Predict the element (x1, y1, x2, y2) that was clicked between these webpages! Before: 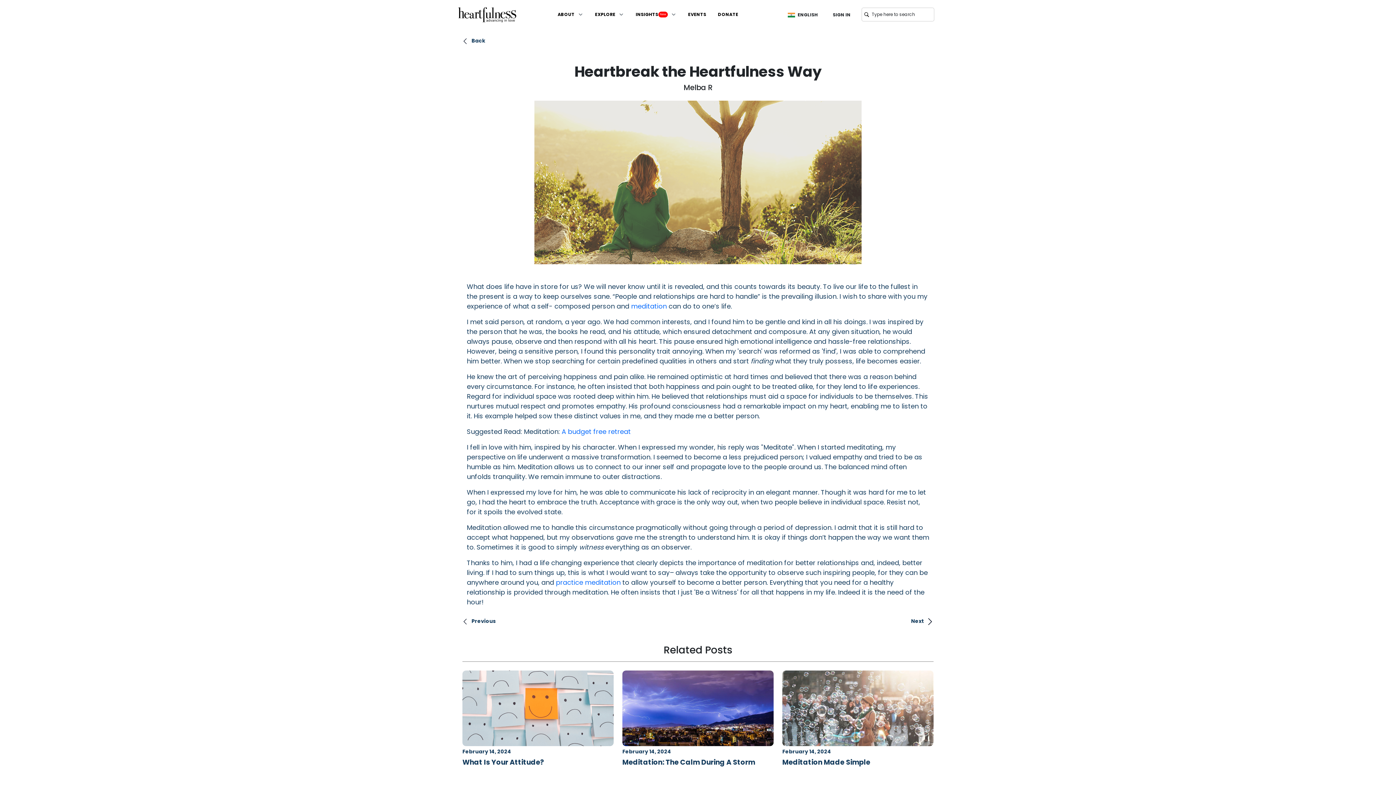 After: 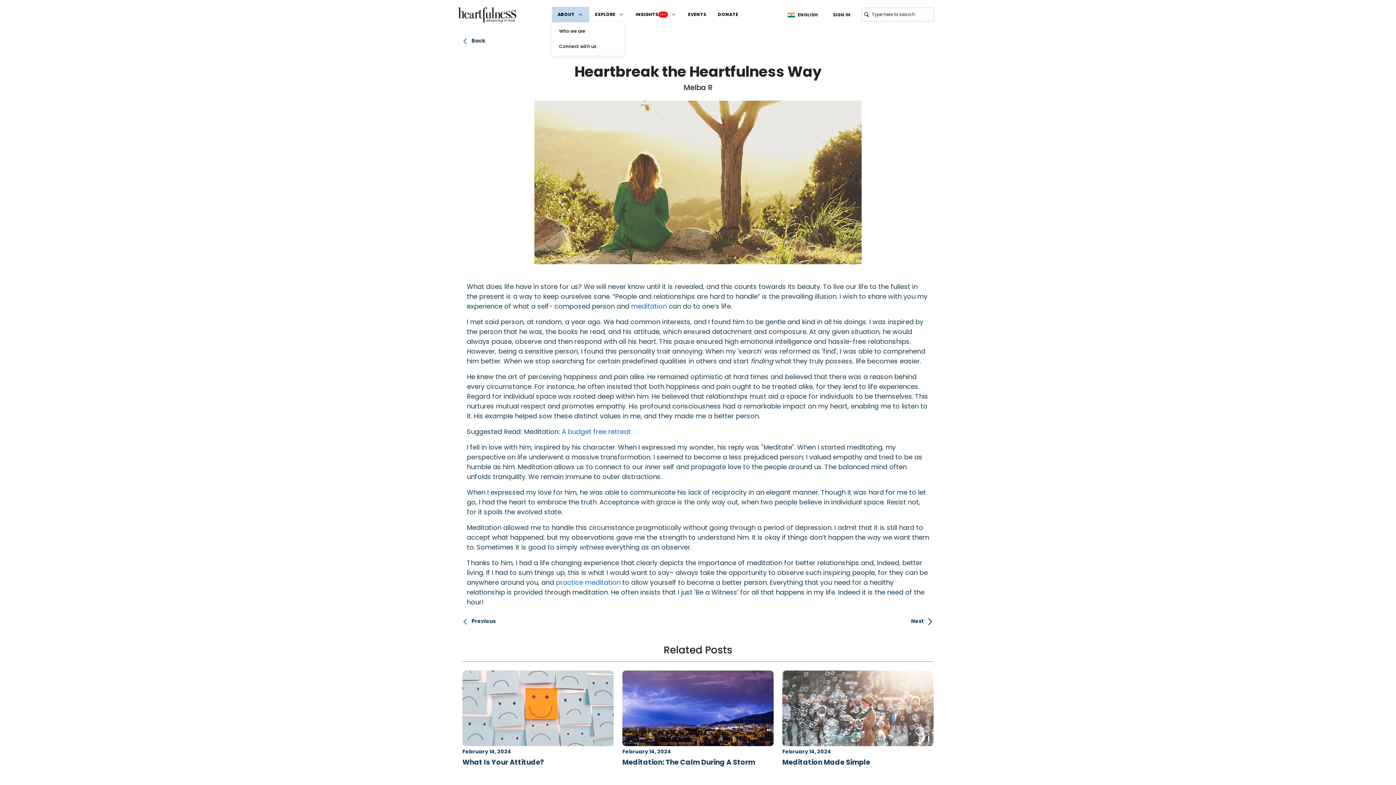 Action: label: ABOUT bbox: (552, 6, 589, 22)